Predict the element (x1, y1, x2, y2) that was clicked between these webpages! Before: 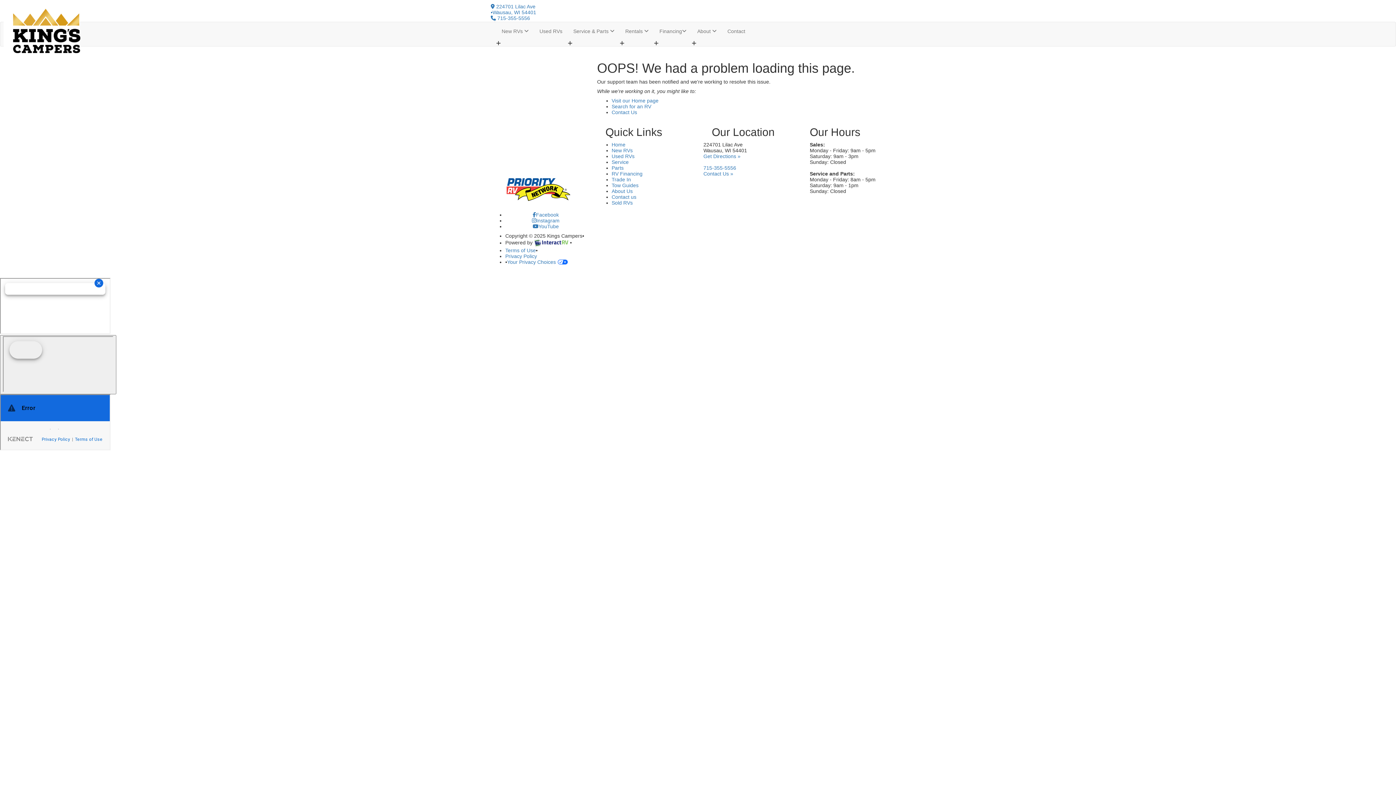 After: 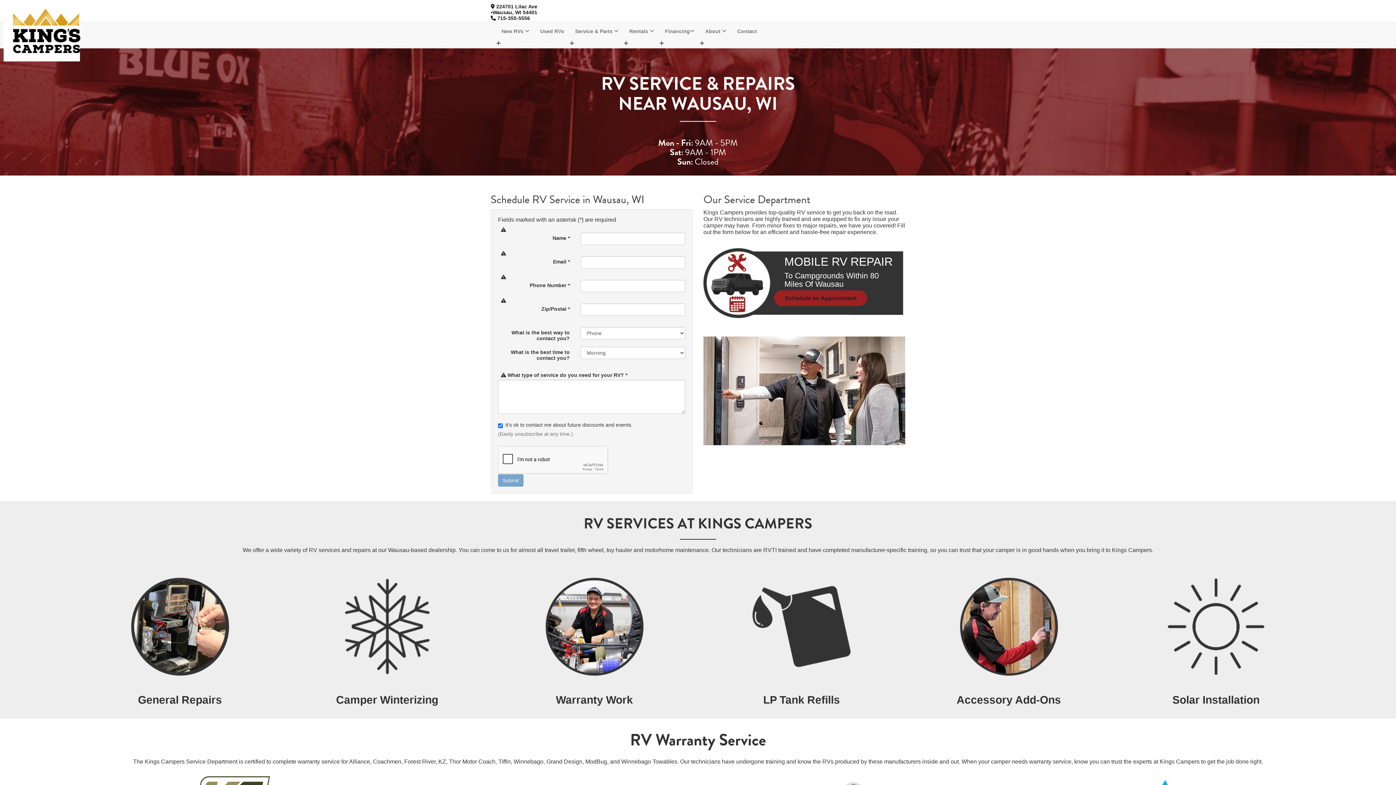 Action: bbox: (611, 159, 628, 165) label: Service